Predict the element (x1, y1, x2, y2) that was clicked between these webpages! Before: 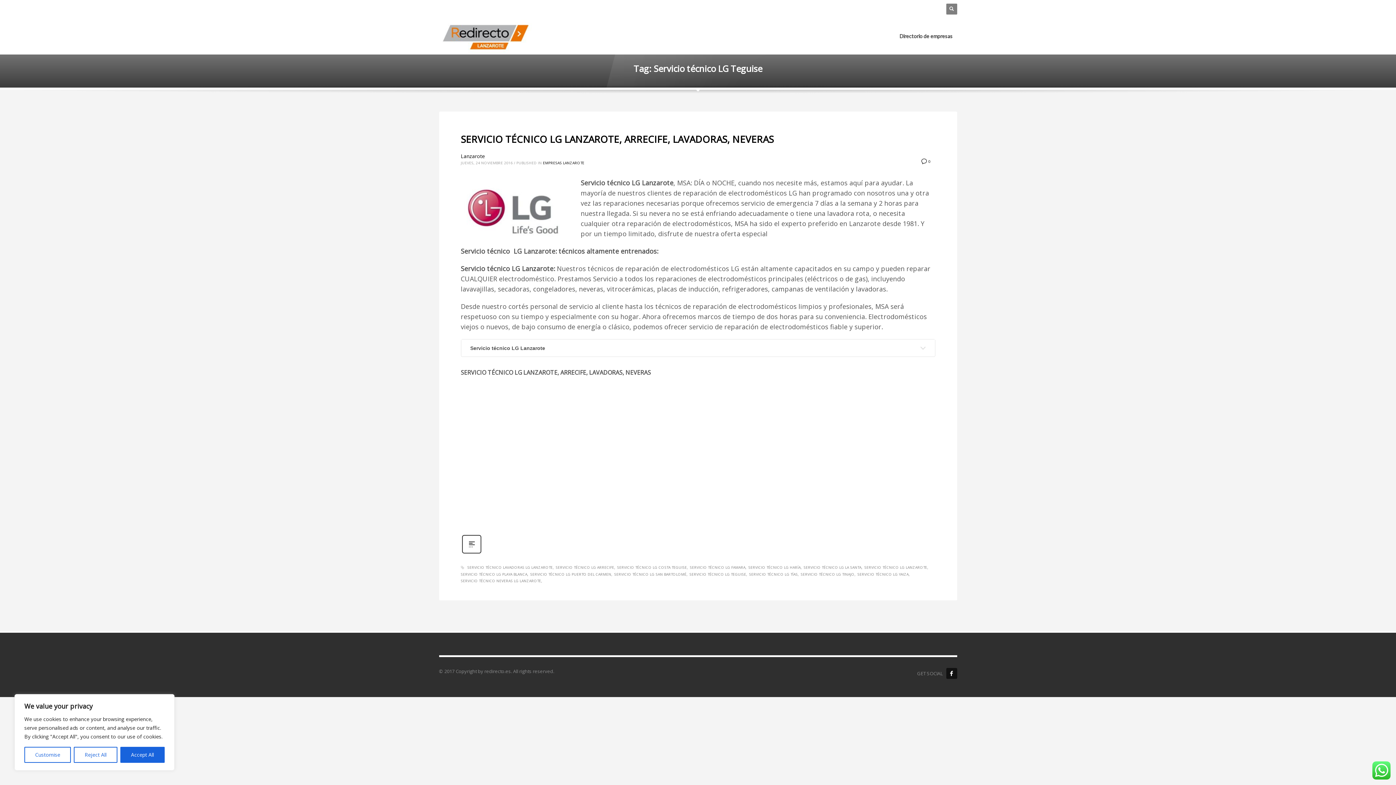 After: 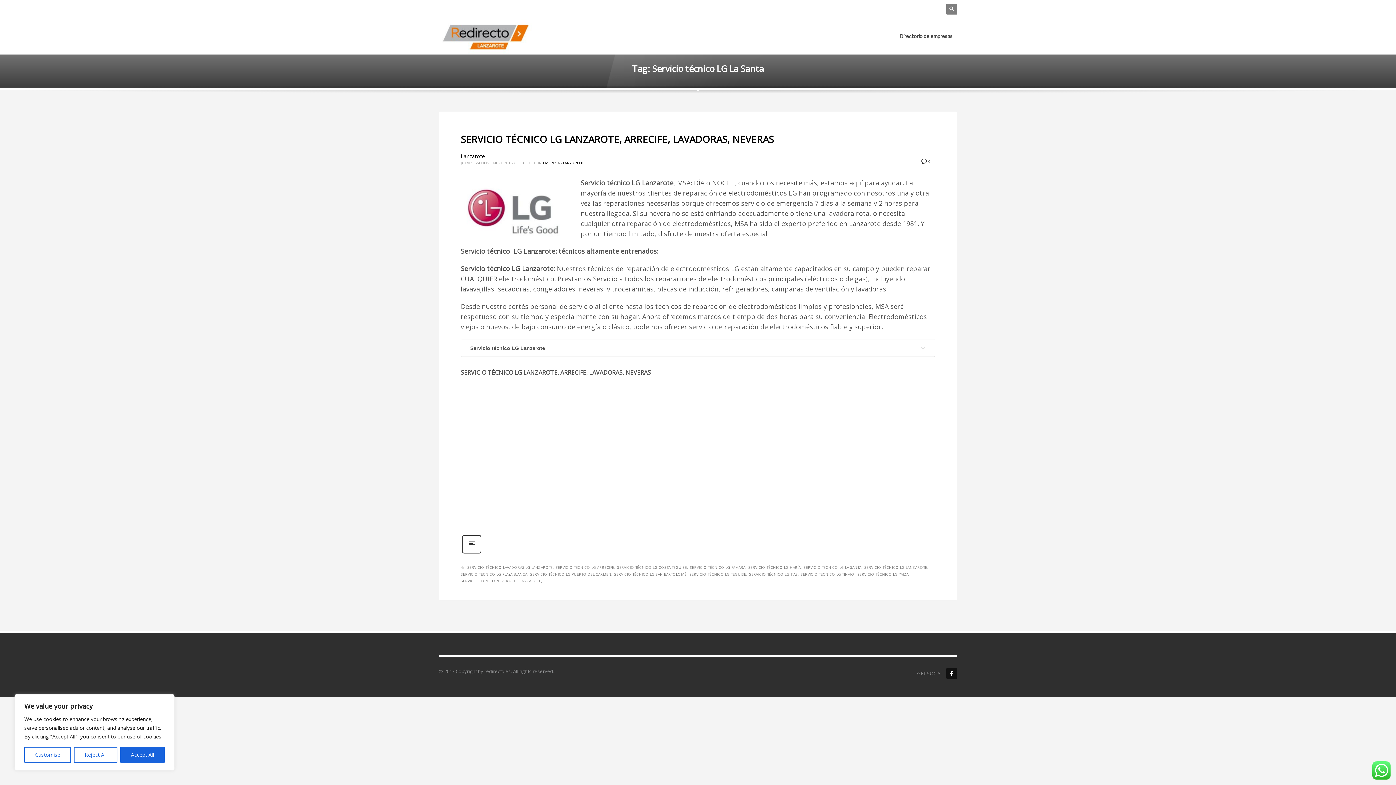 Action: bbox: (803, 564, 862, 570) label: SERVICIO TÉCNICO LG LA SANTA